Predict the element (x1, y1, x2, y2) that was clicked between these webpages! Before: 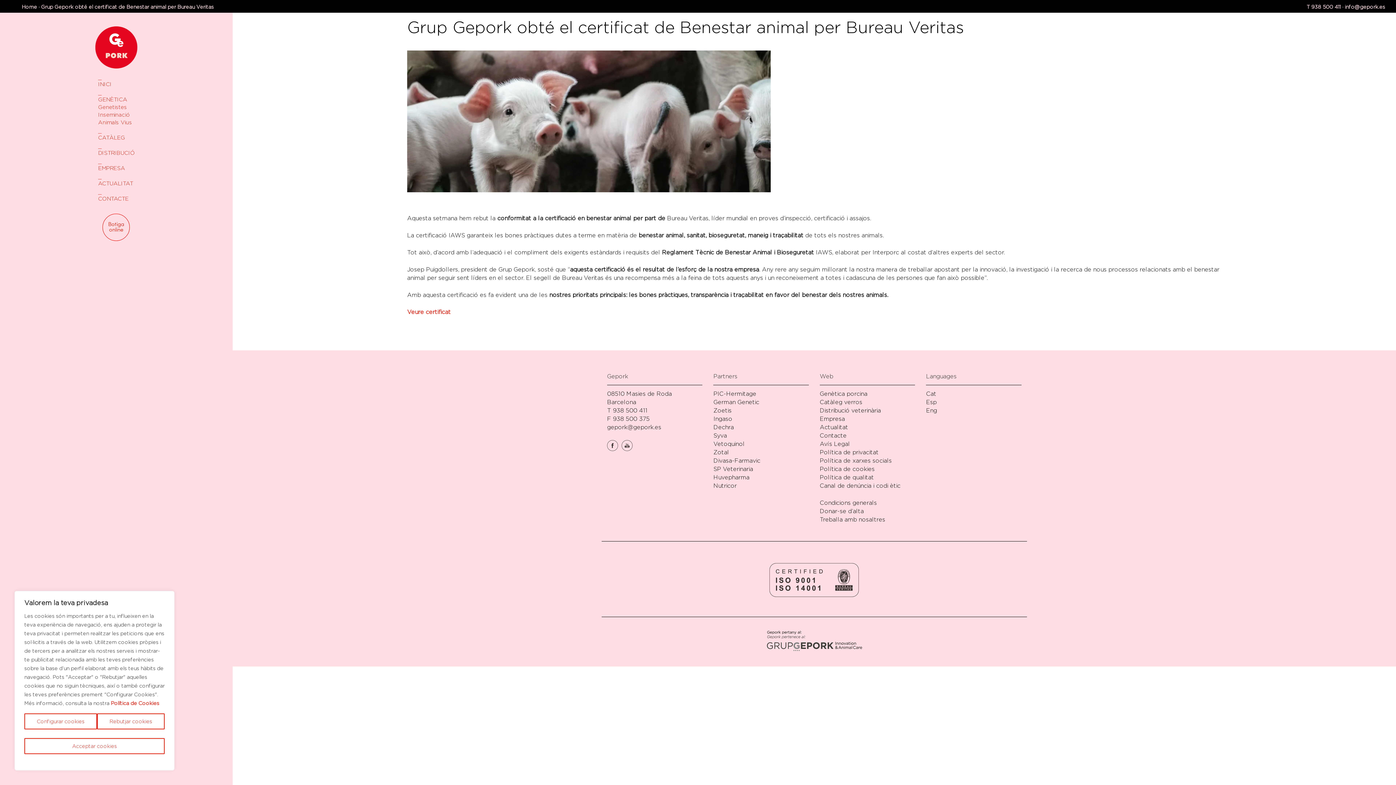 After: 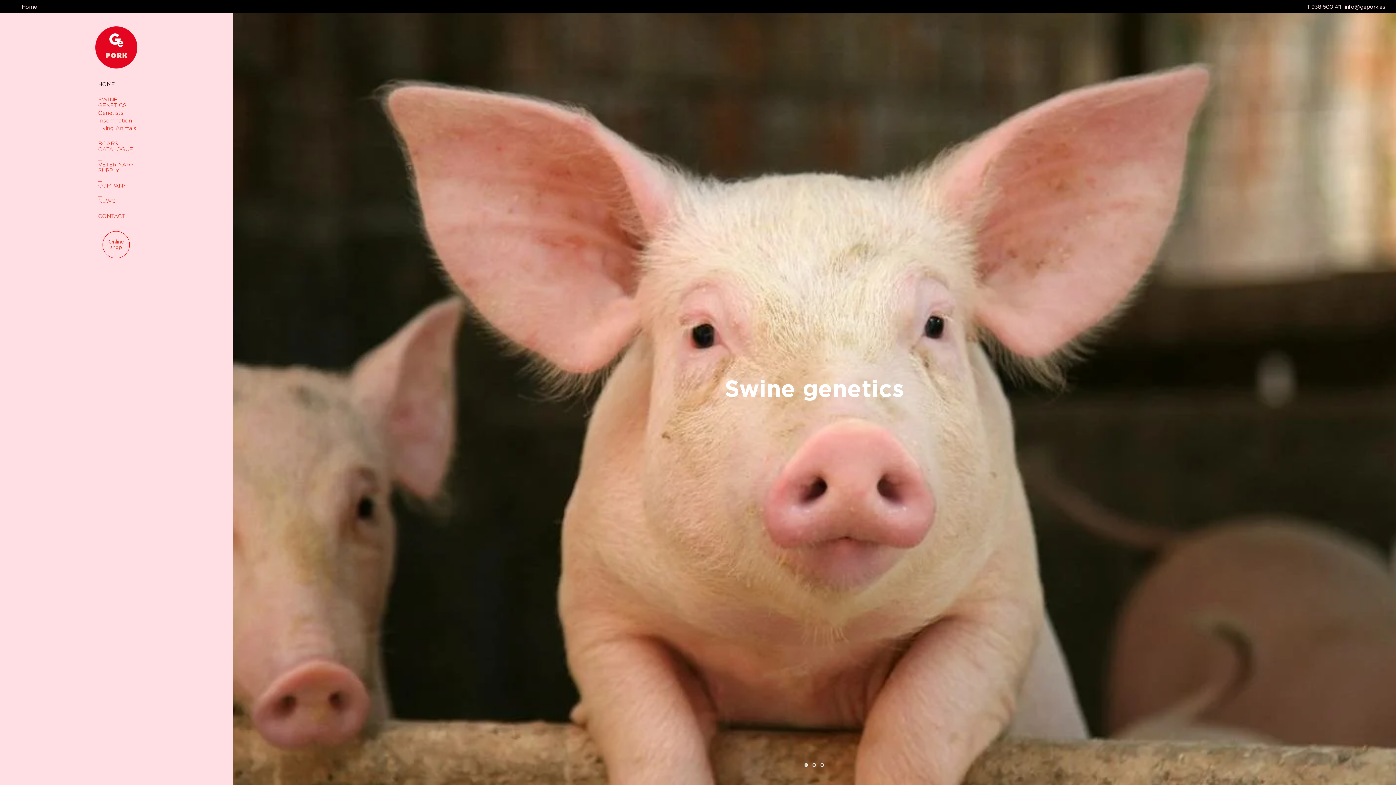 Action: label: Eng bbox: (926, 407, 937, 413)